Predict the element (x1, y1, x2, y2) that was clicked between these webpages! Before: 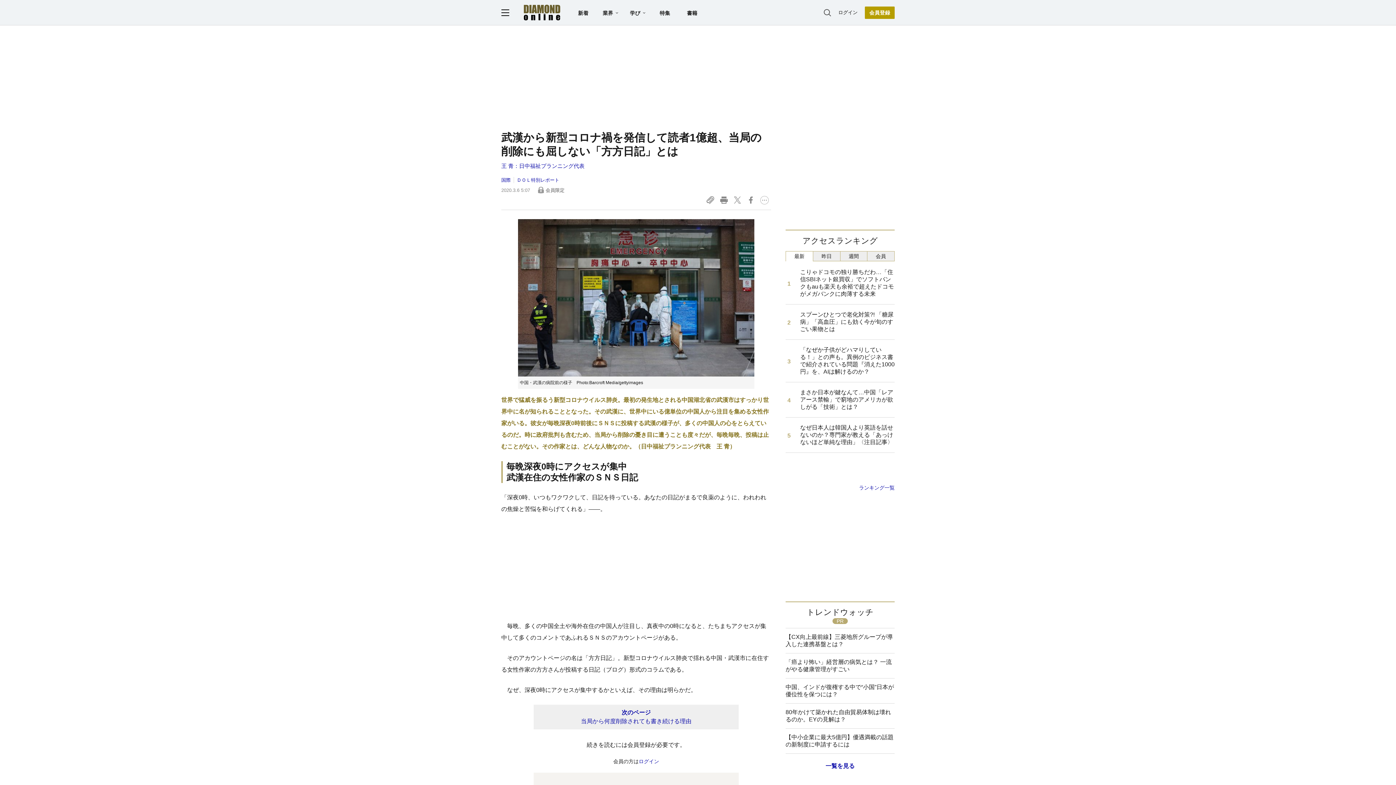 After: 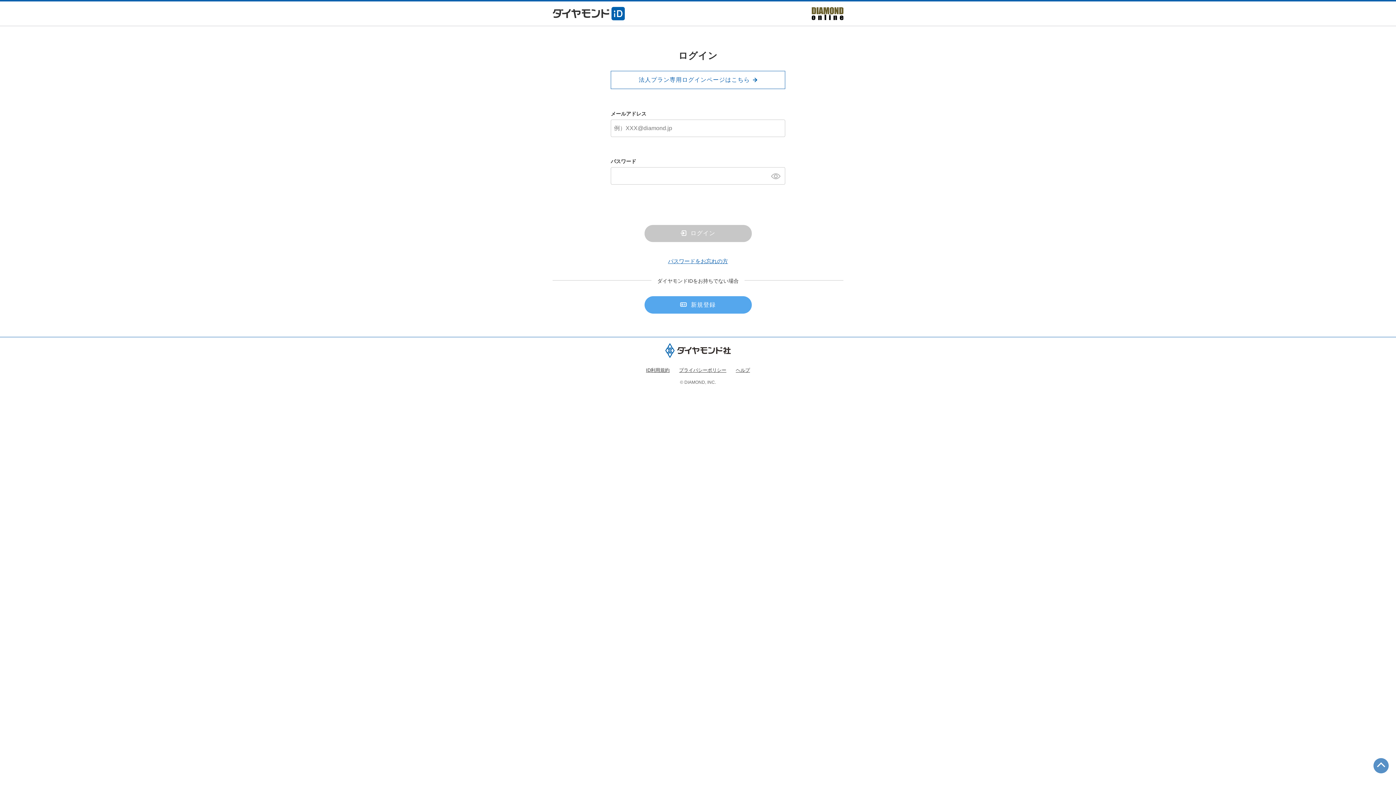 Action: bbox: (638, 759, 659, 764) label: ログイン